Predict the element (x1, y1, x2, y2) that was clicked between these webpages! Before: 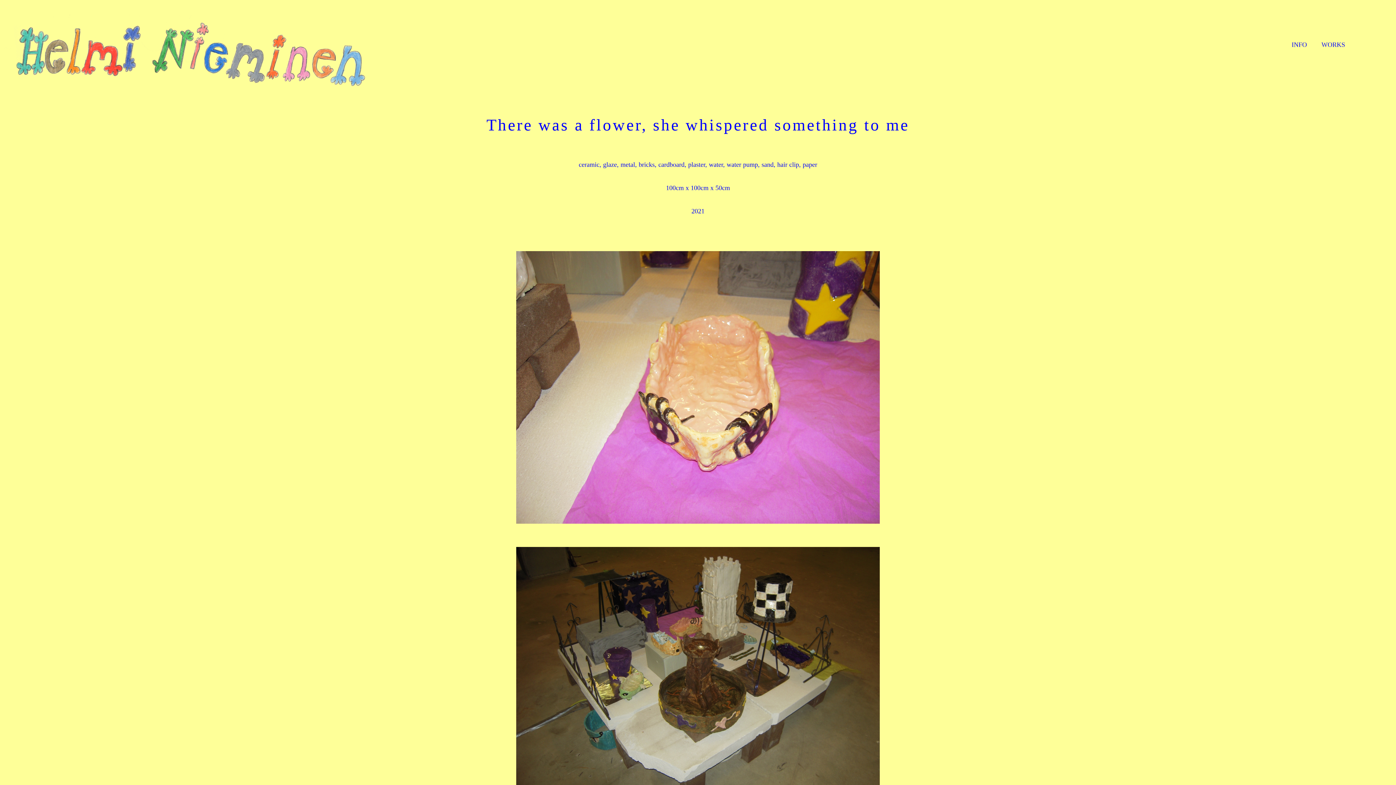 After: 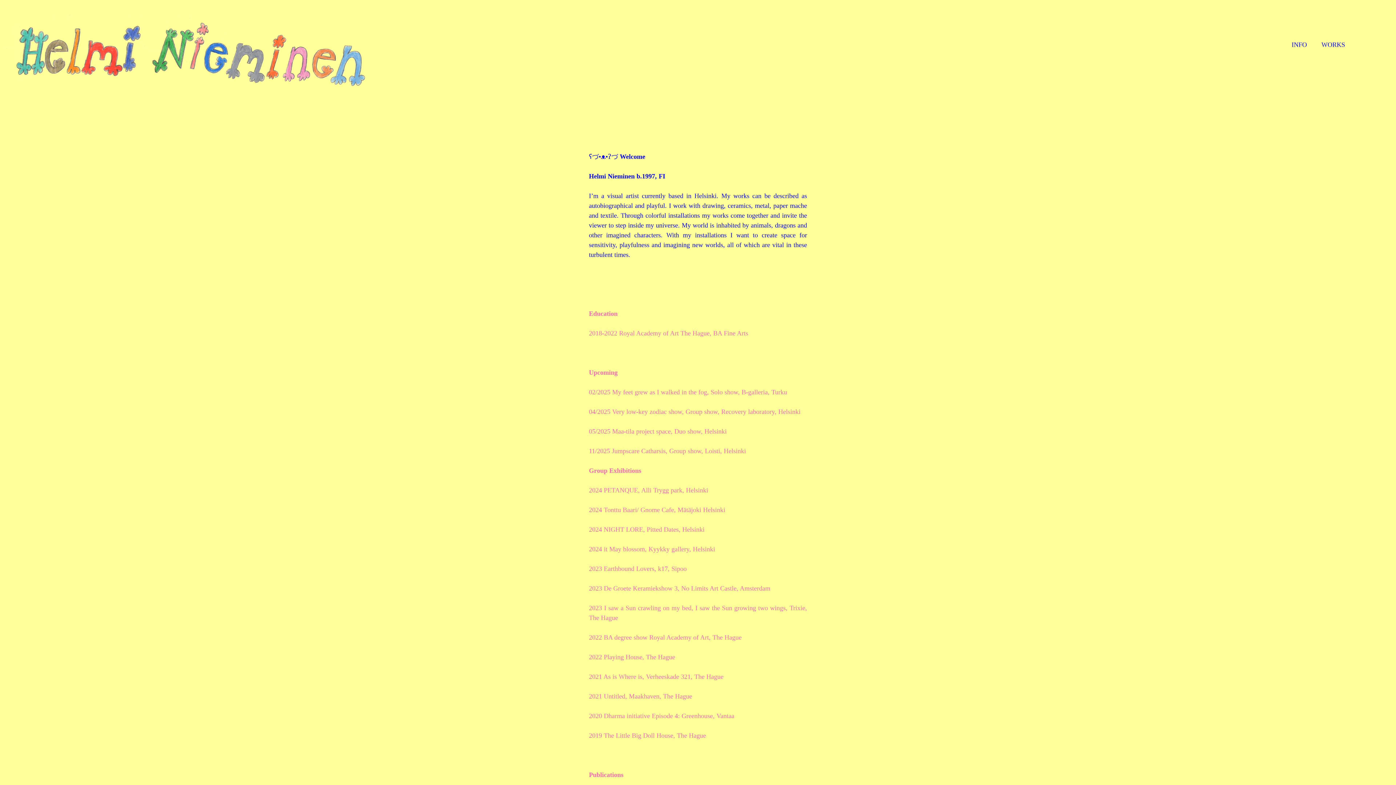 Action: label: INFO bbox: (1292, 41, 1307, 48)